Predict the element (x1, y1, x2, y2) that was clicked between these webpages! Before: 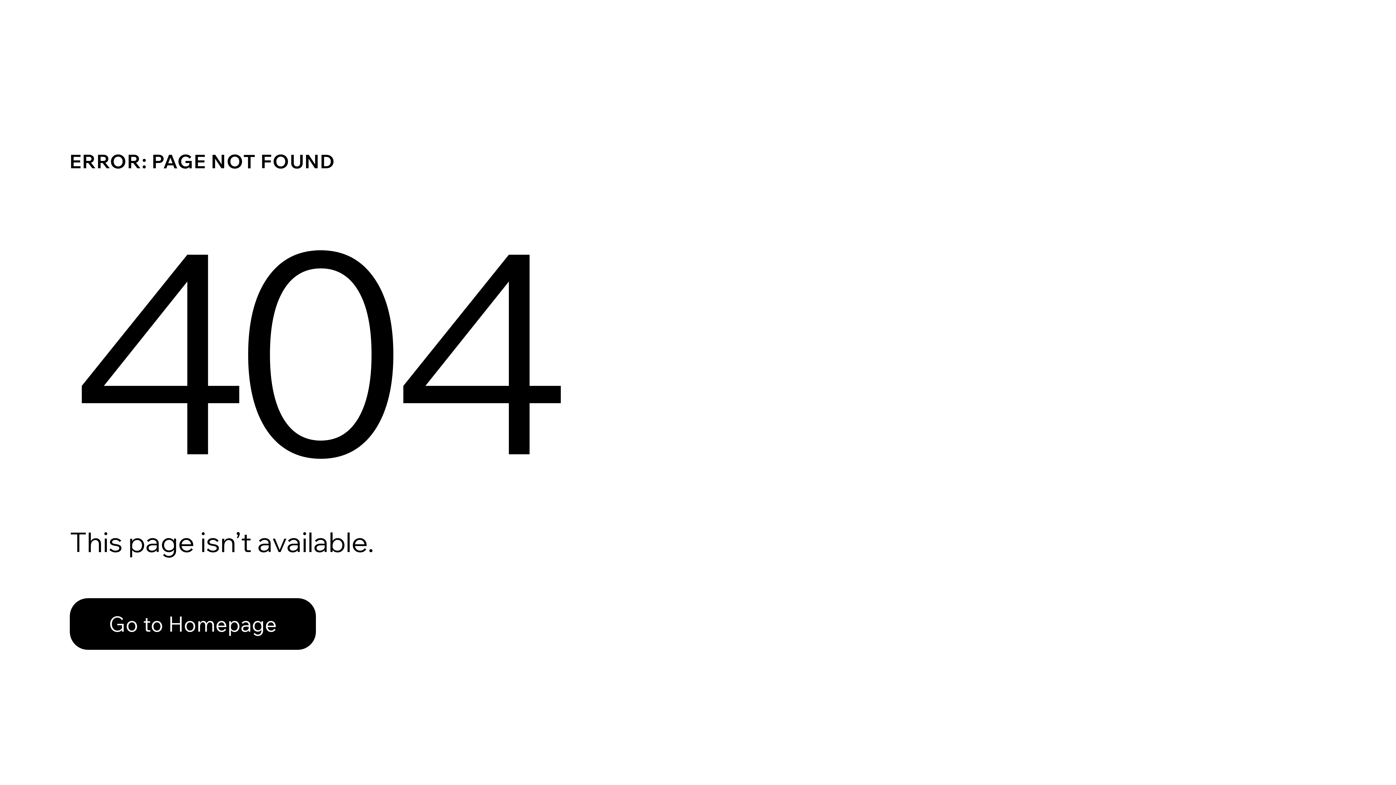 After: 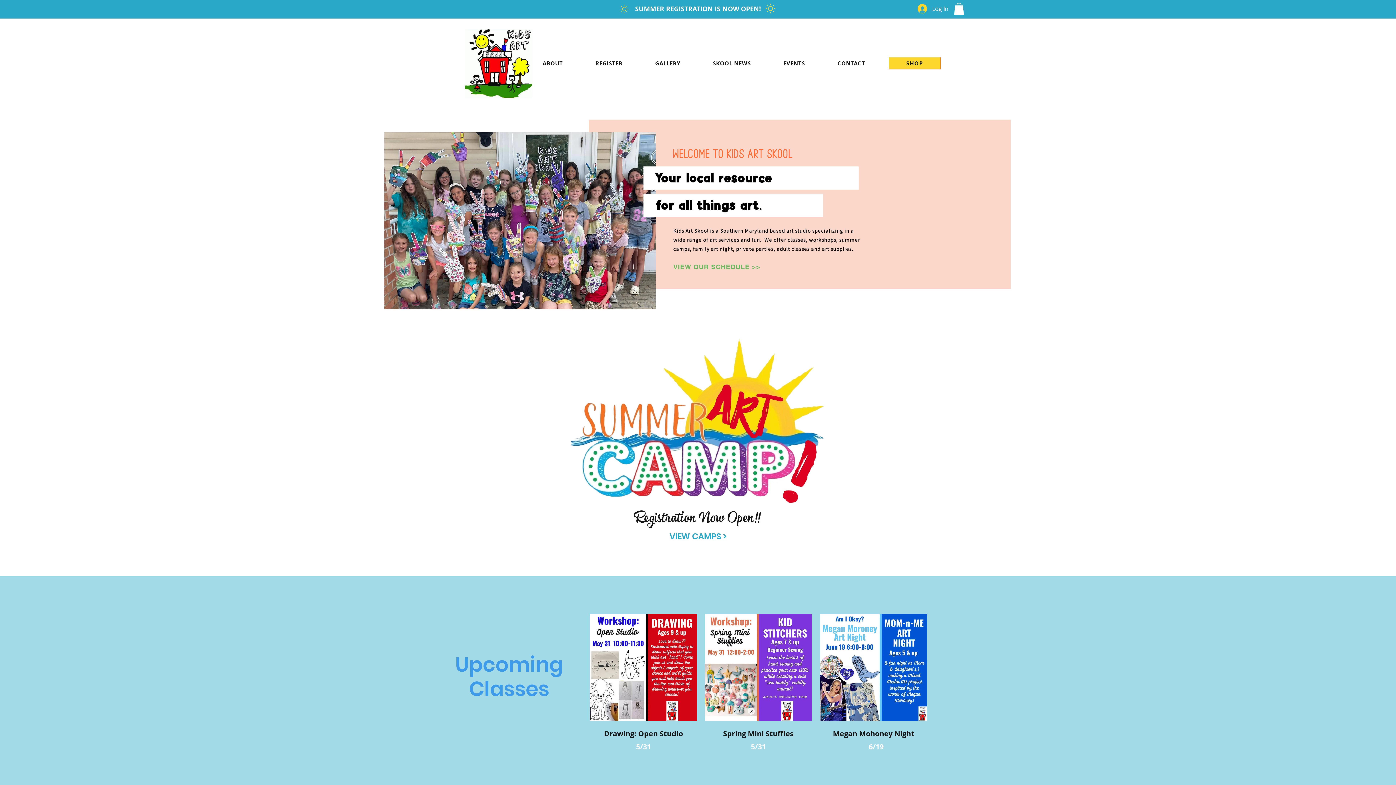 Action: label: Go to Homepage bbox: (69, 582, 768, 659)